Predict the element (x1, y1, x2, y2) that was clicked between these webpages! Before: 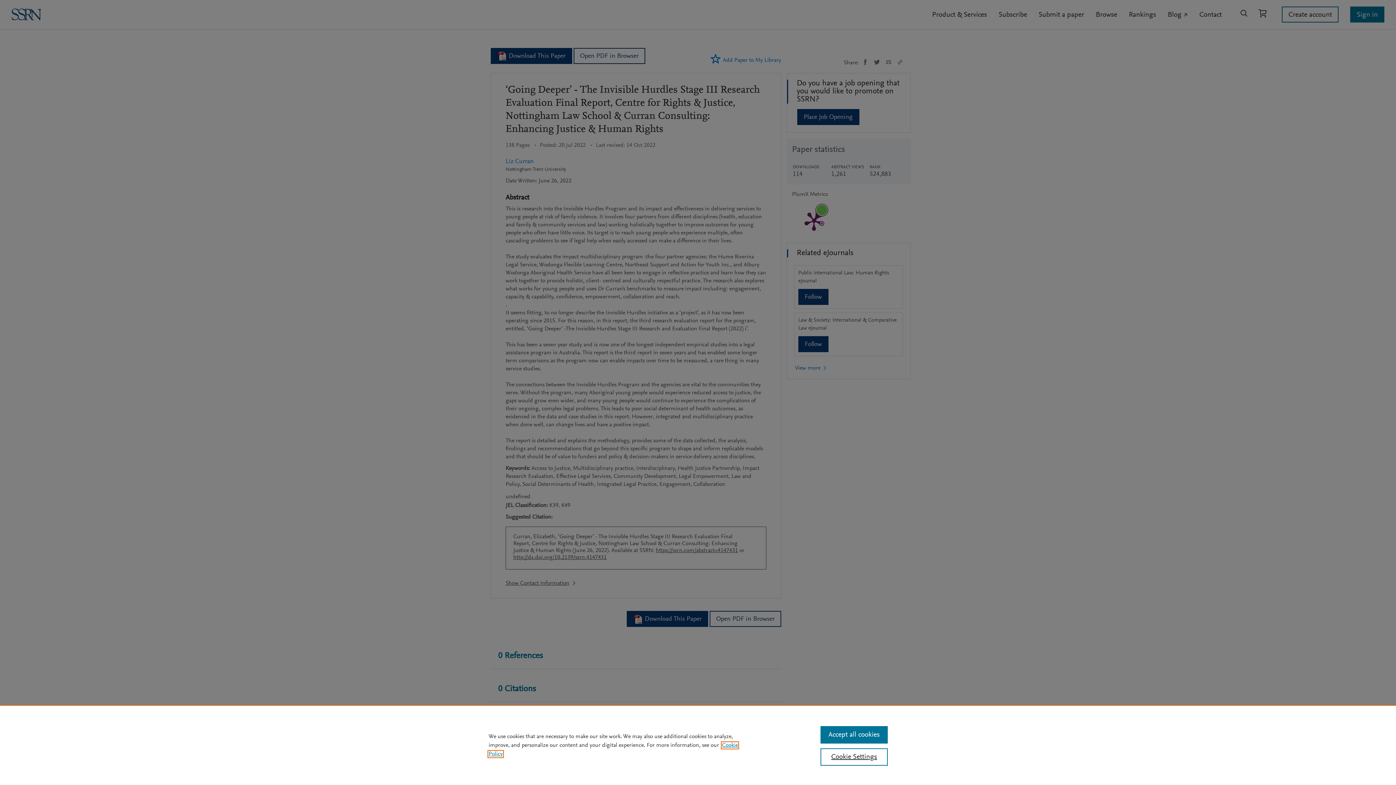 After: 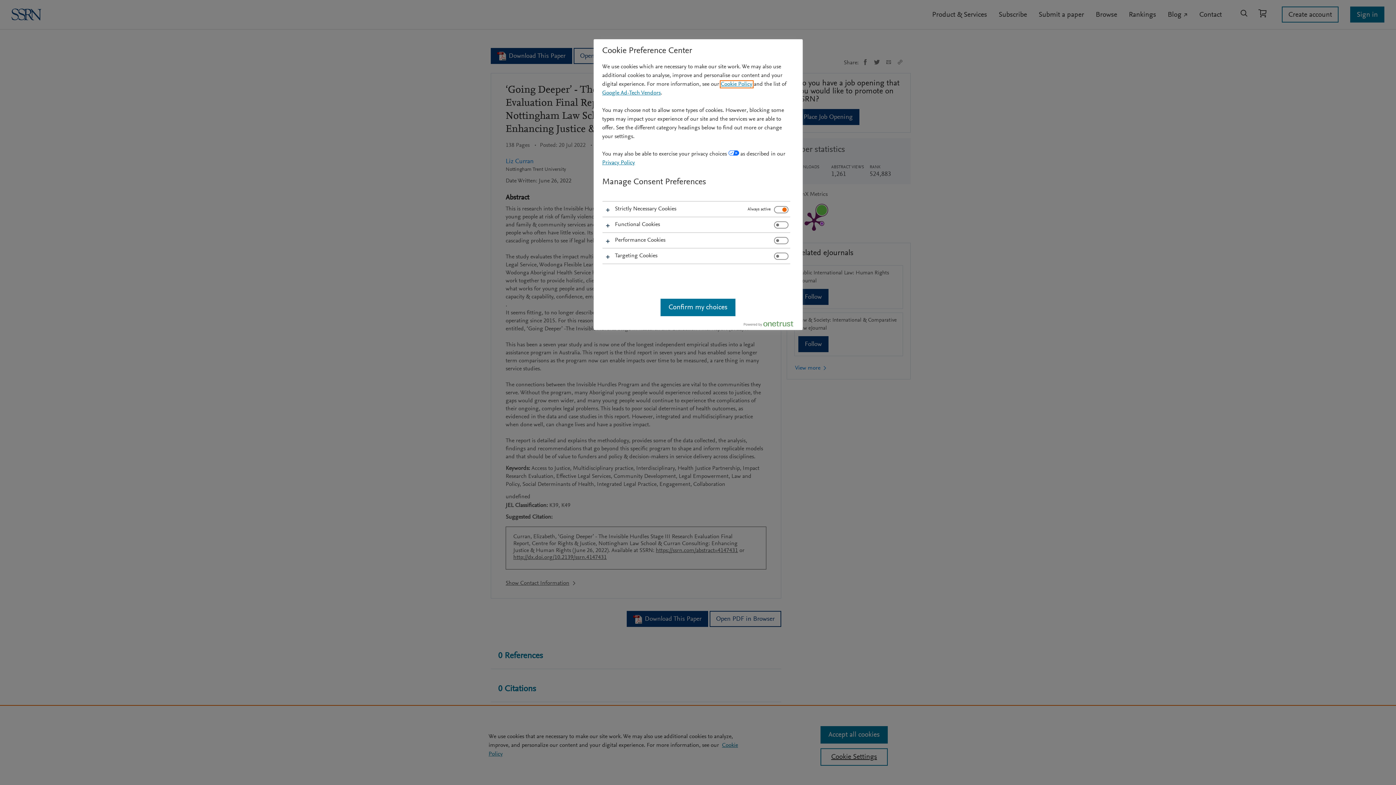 Action: bbox: (820, 748, 887, 766) label: Cookie Settings